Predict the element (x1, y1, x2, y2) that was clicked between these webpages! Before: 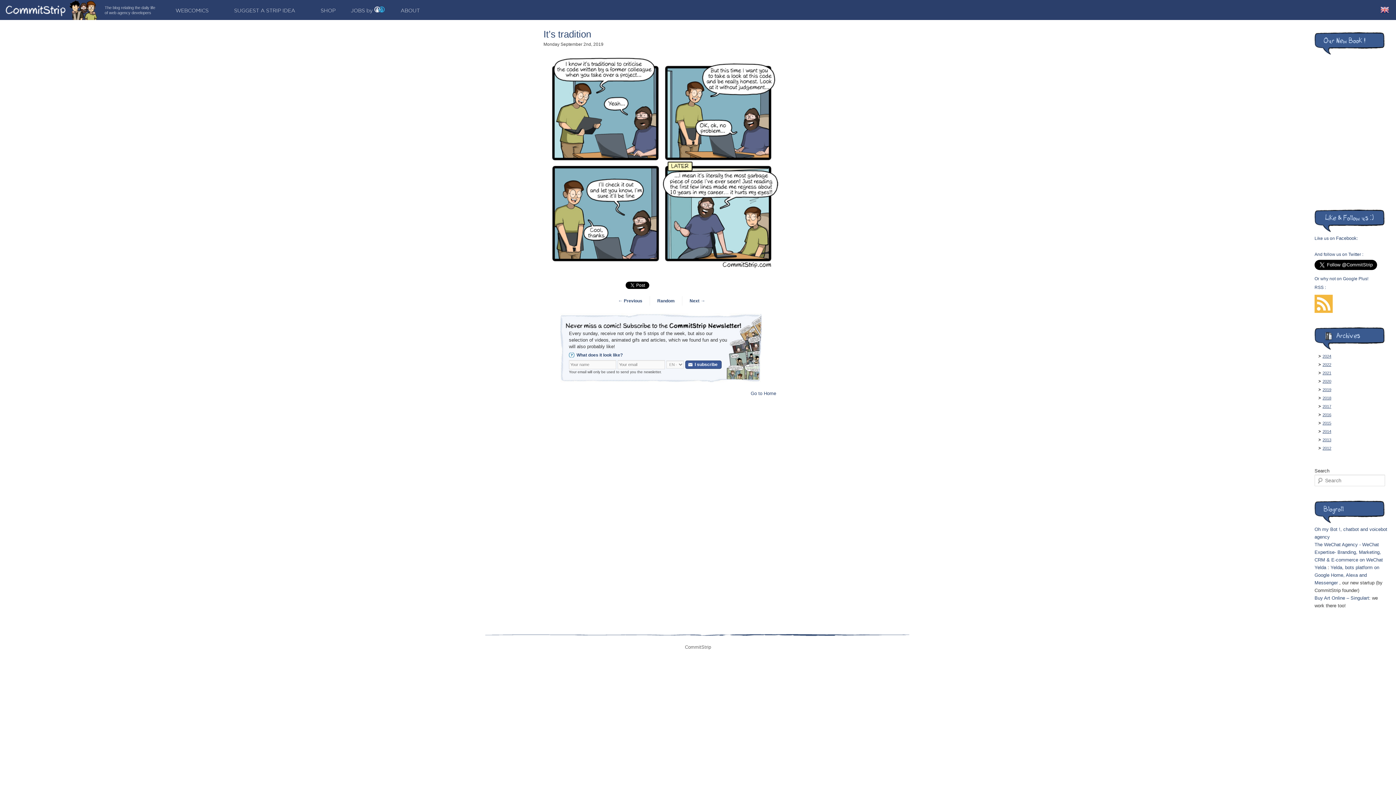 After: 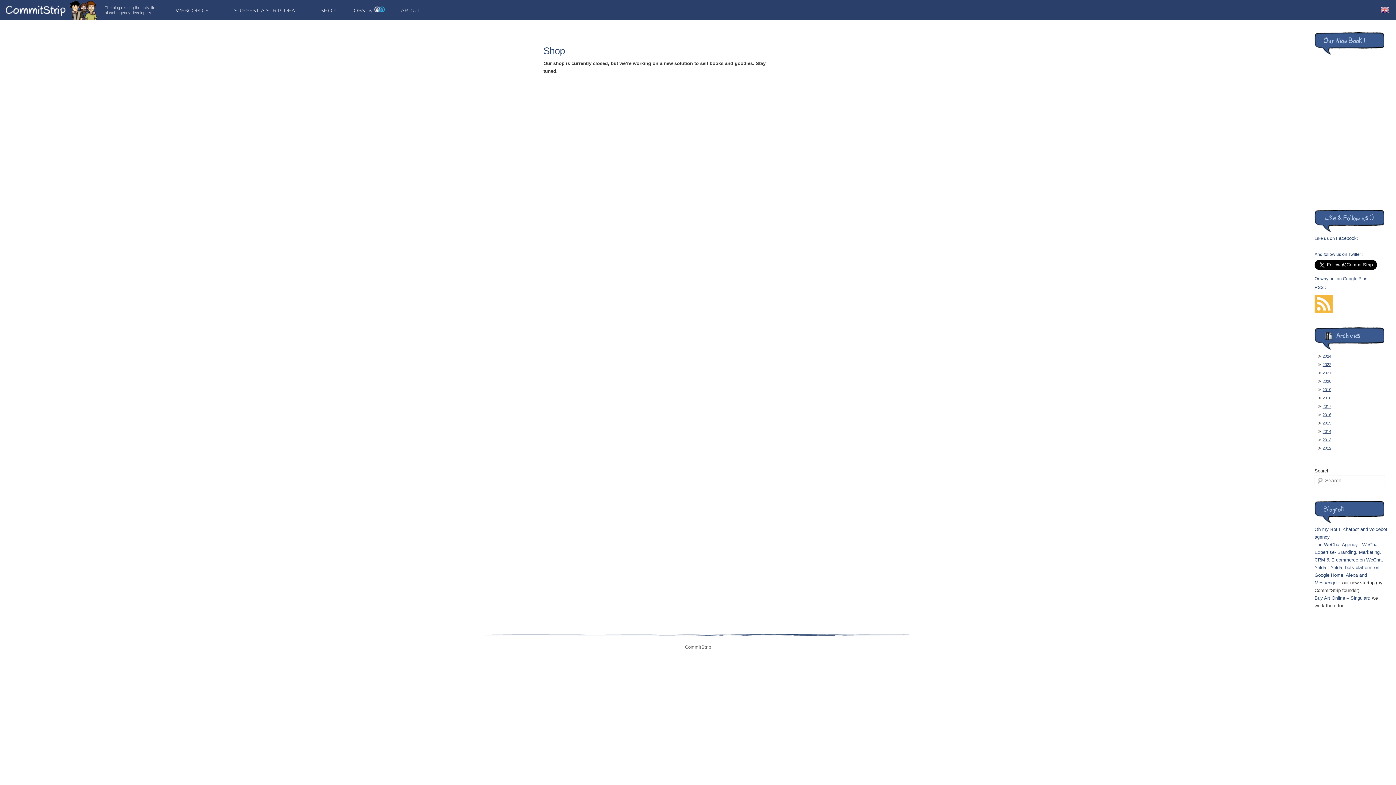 Action: label: SHOP bbox: (308, 3, 348, 18)